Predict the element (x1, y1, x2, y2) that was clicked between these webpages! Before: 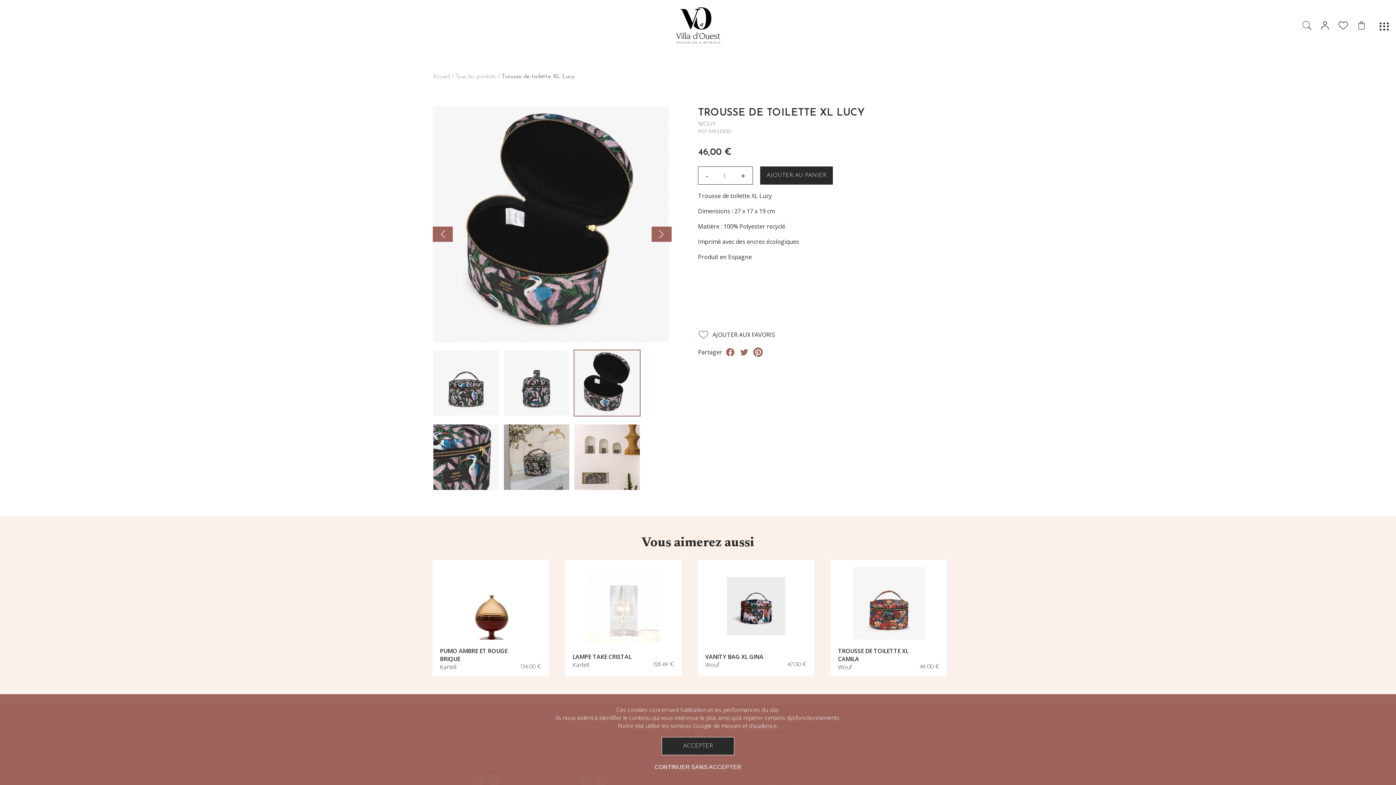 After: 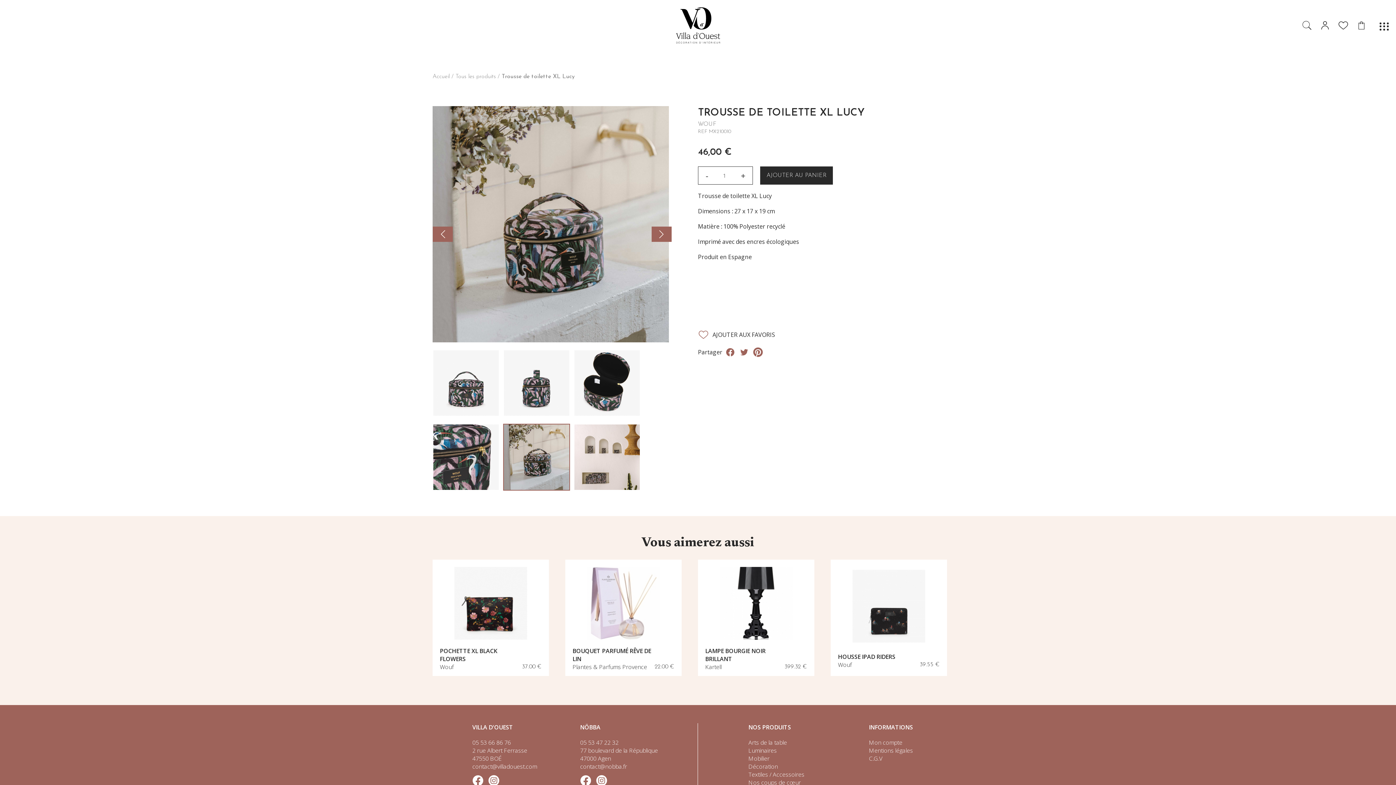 Action: label: ACCEPTER bbox: (661, 737, 734, 755)